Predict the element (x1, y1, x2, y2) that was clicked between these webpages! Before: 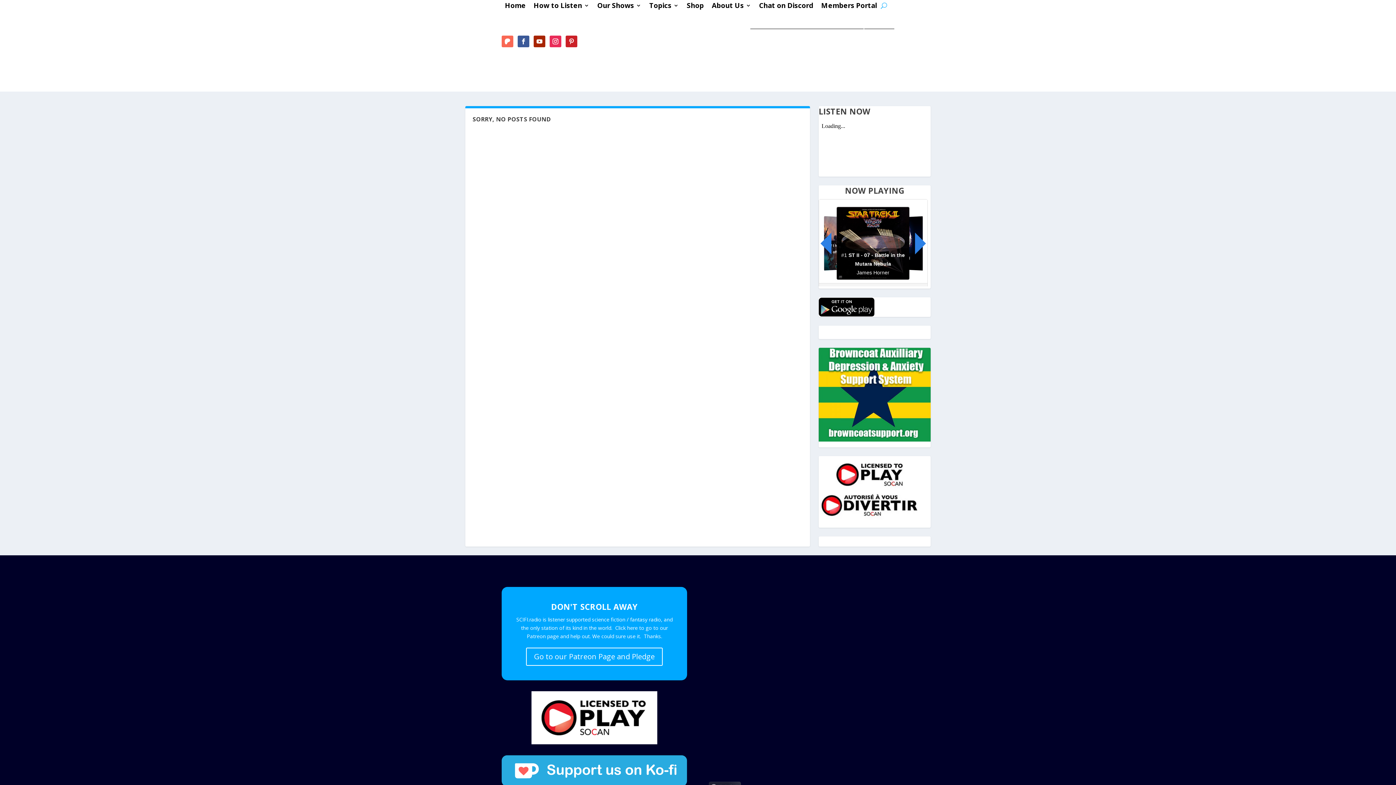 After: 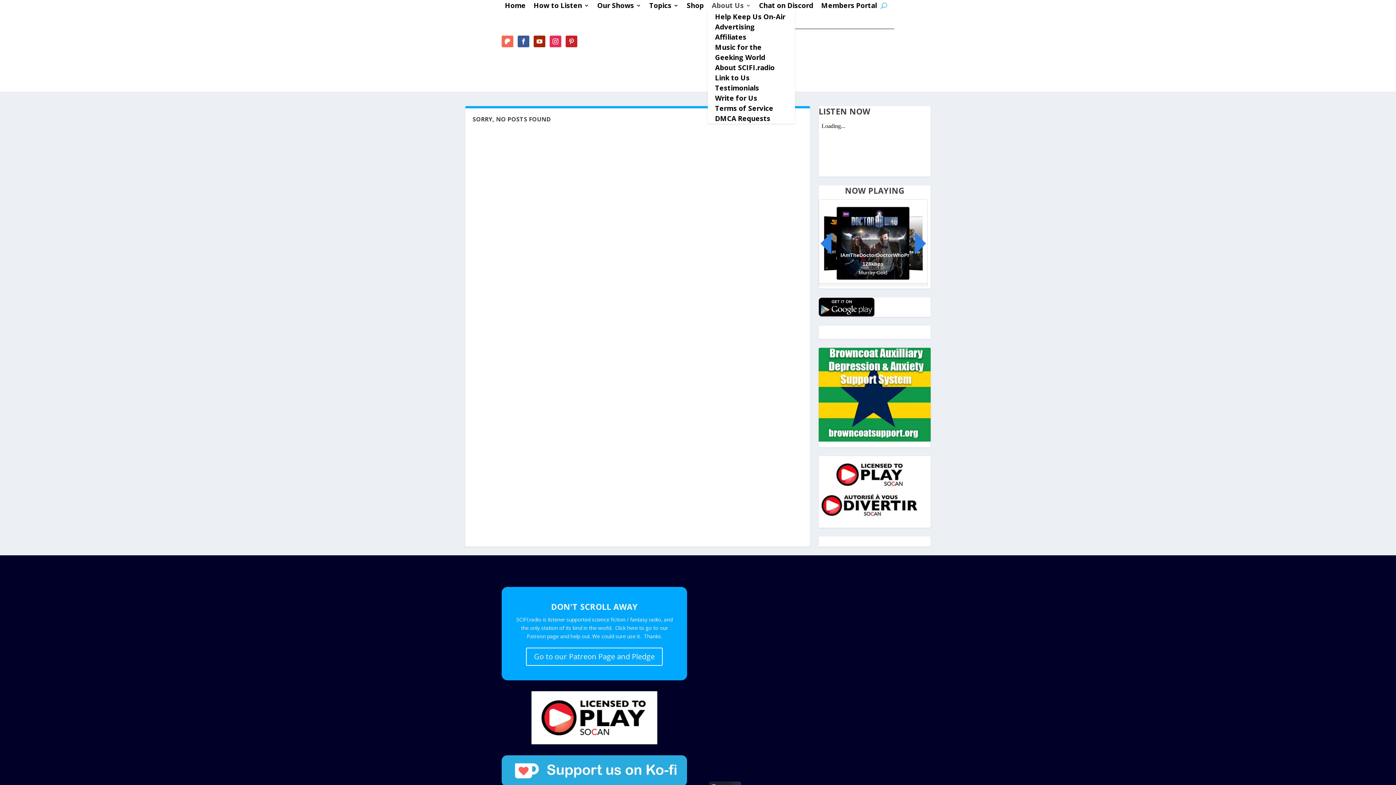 Action: label: About Us bbox: (712, 2, 751, 10)